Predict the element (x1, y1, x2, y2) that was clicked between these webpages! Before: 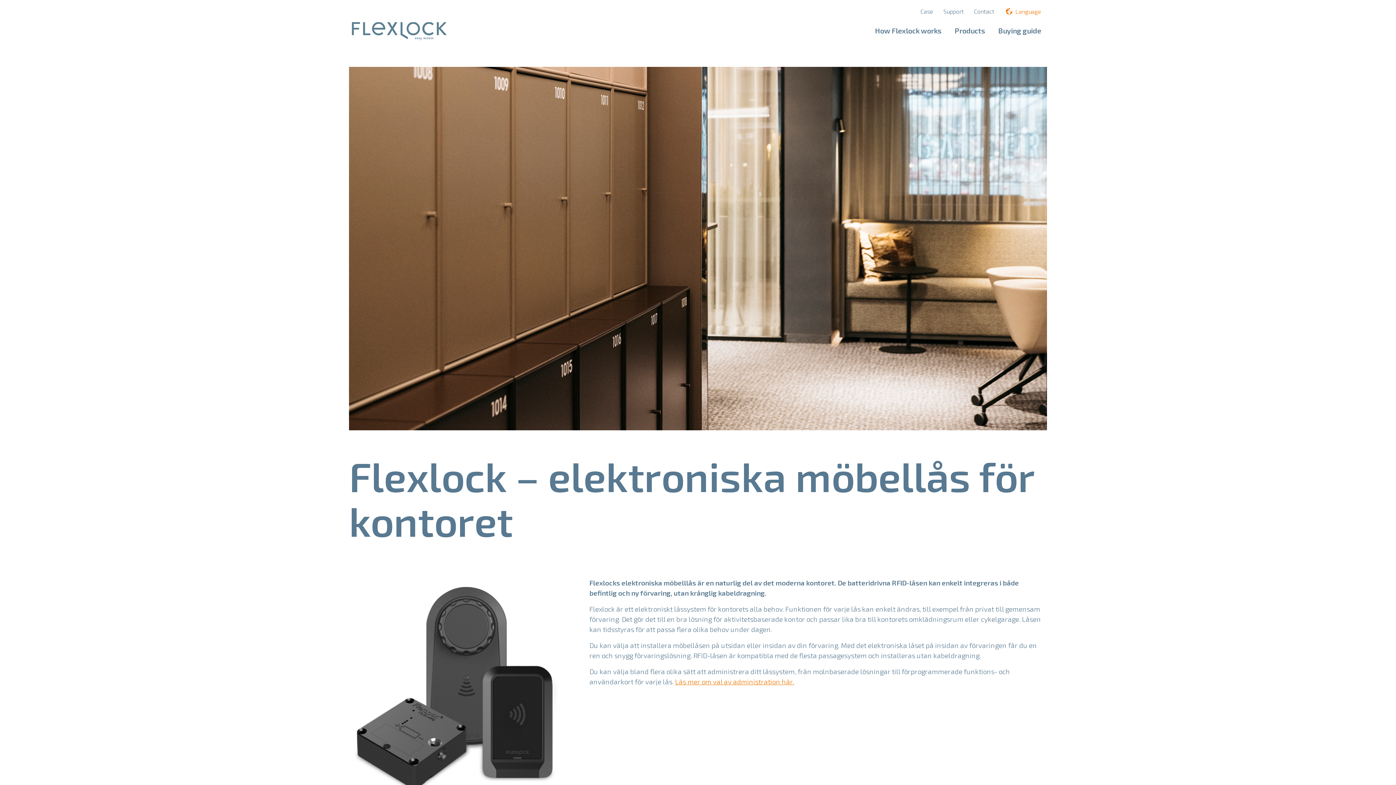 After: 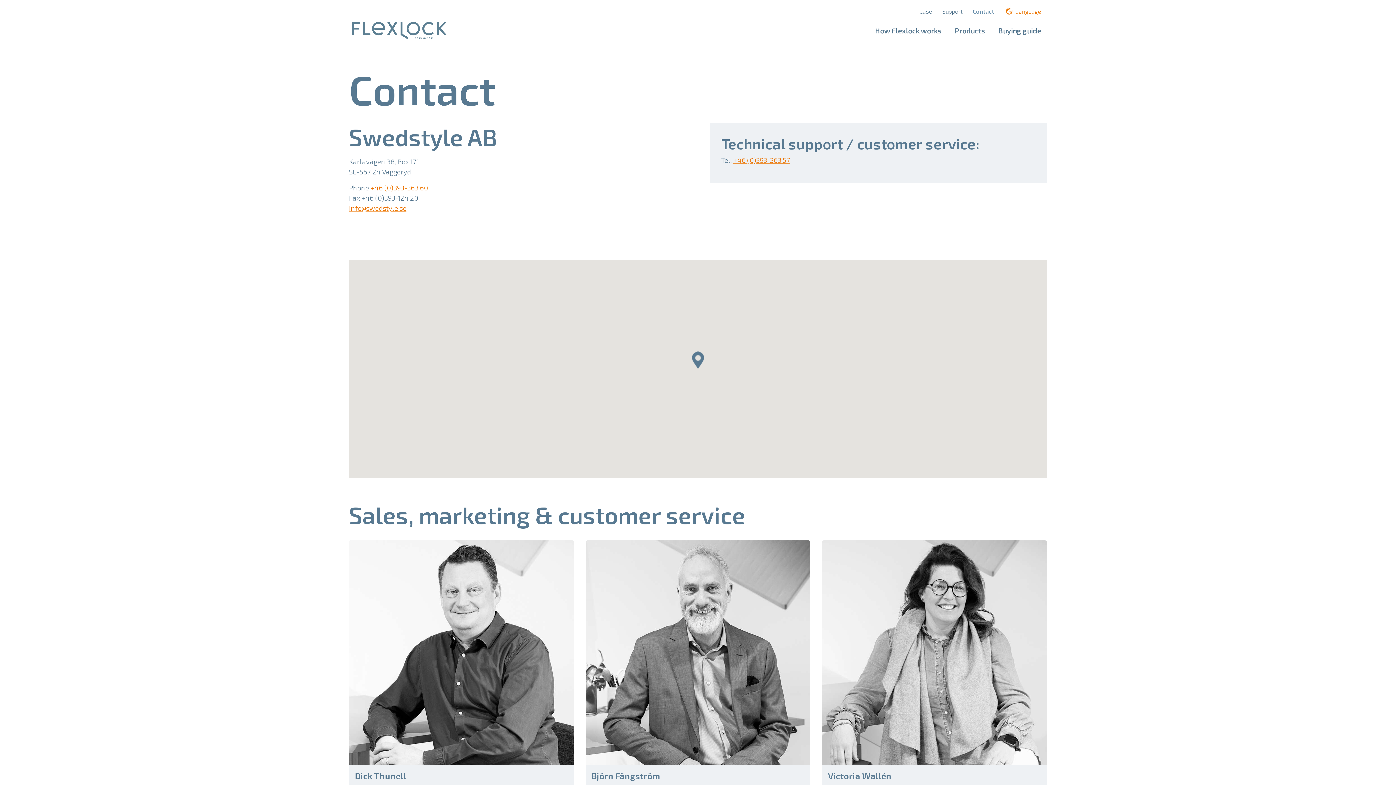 Action: label: Contact bbox: (969, 5, 998, 16)